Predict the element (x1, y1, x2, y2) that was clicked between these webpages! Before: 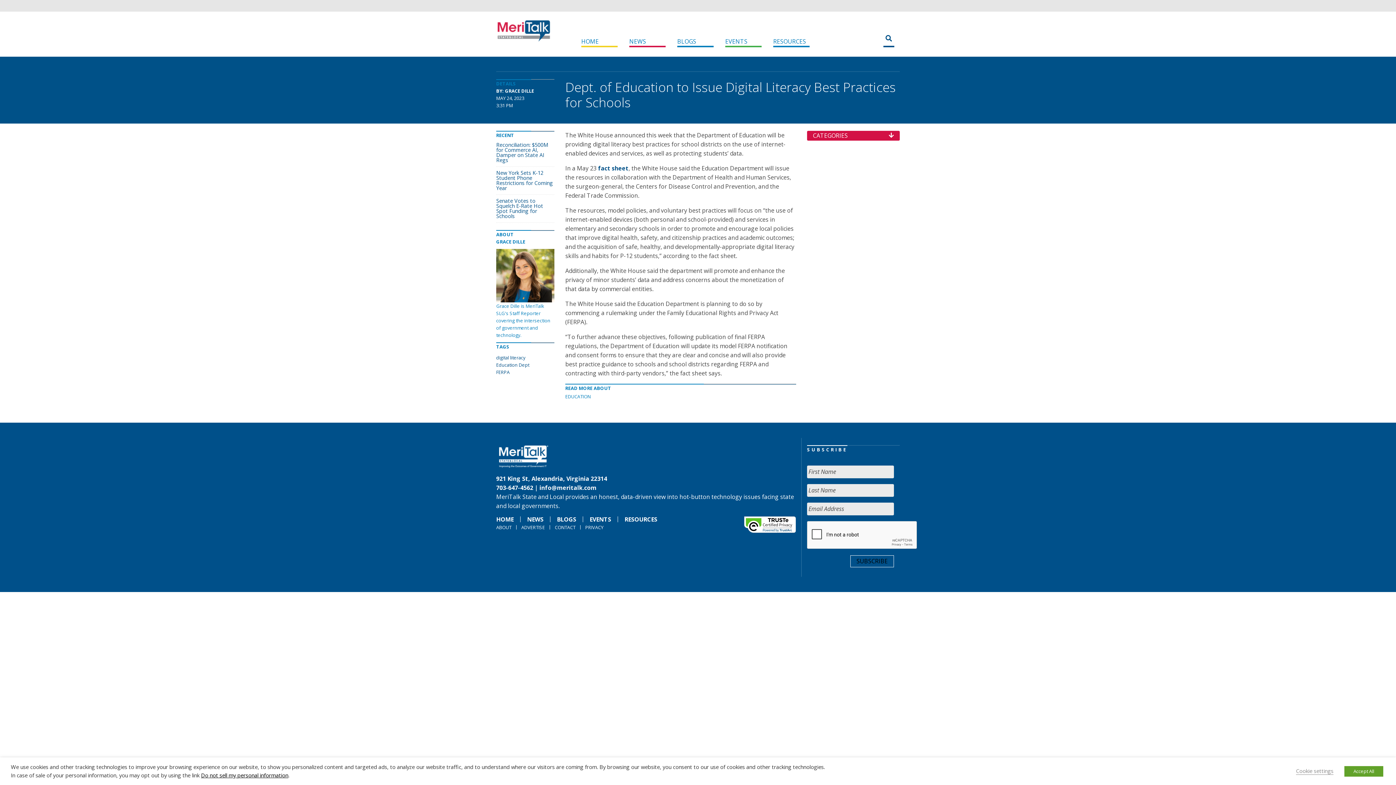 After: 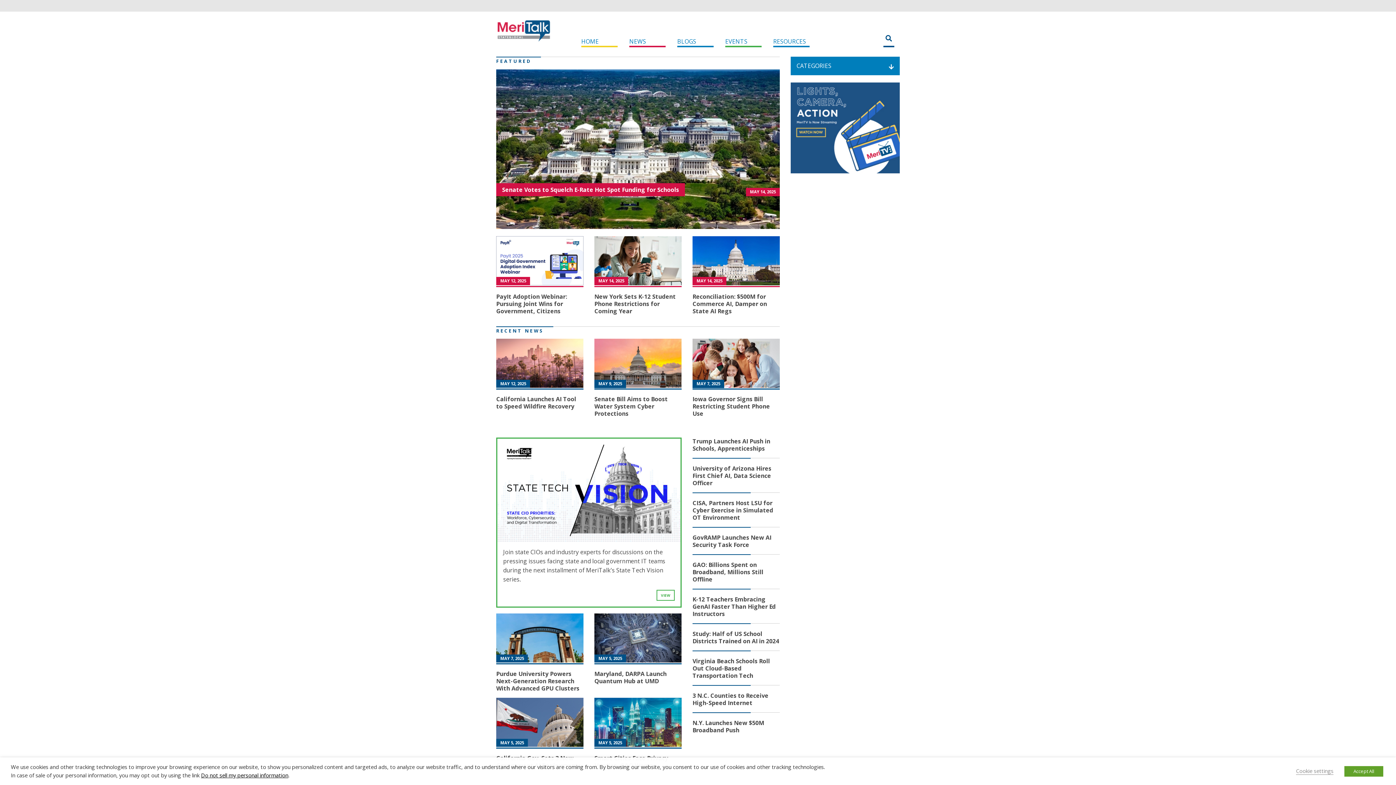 Action: bbox: (496, 515, 517, 523) label: HOME